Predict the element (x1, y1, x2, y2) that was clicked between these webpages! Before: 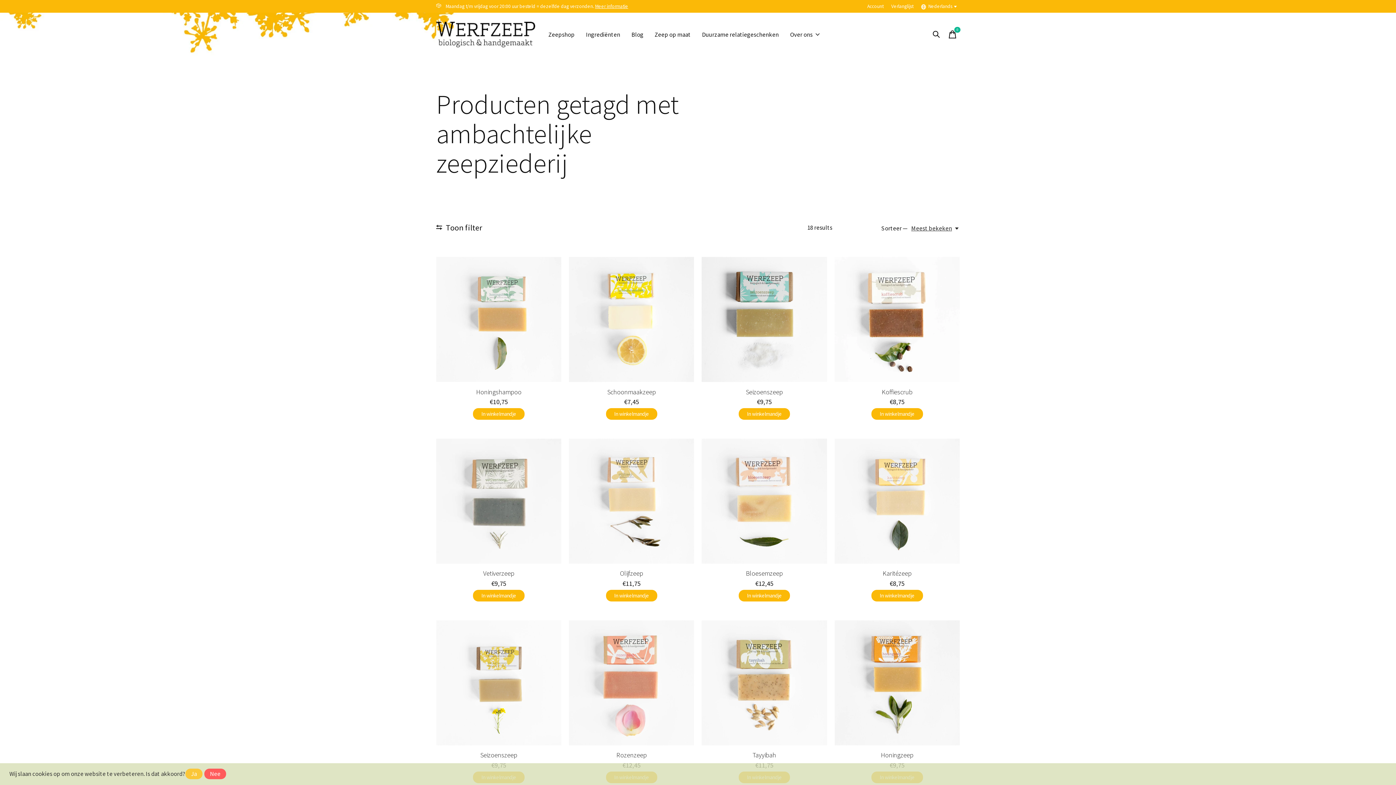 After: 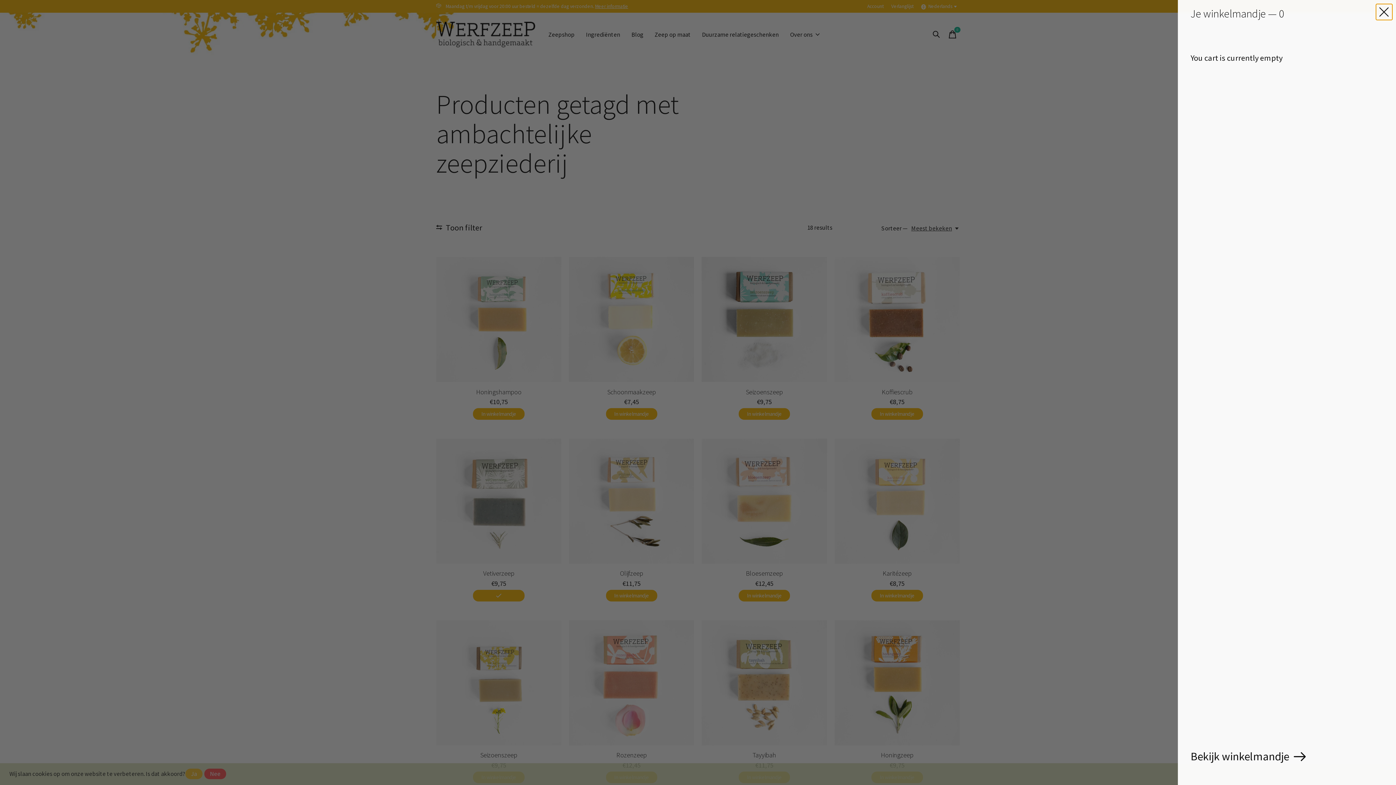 Action: bbox: (473, 590, 524, 601) label: In winkelmandje